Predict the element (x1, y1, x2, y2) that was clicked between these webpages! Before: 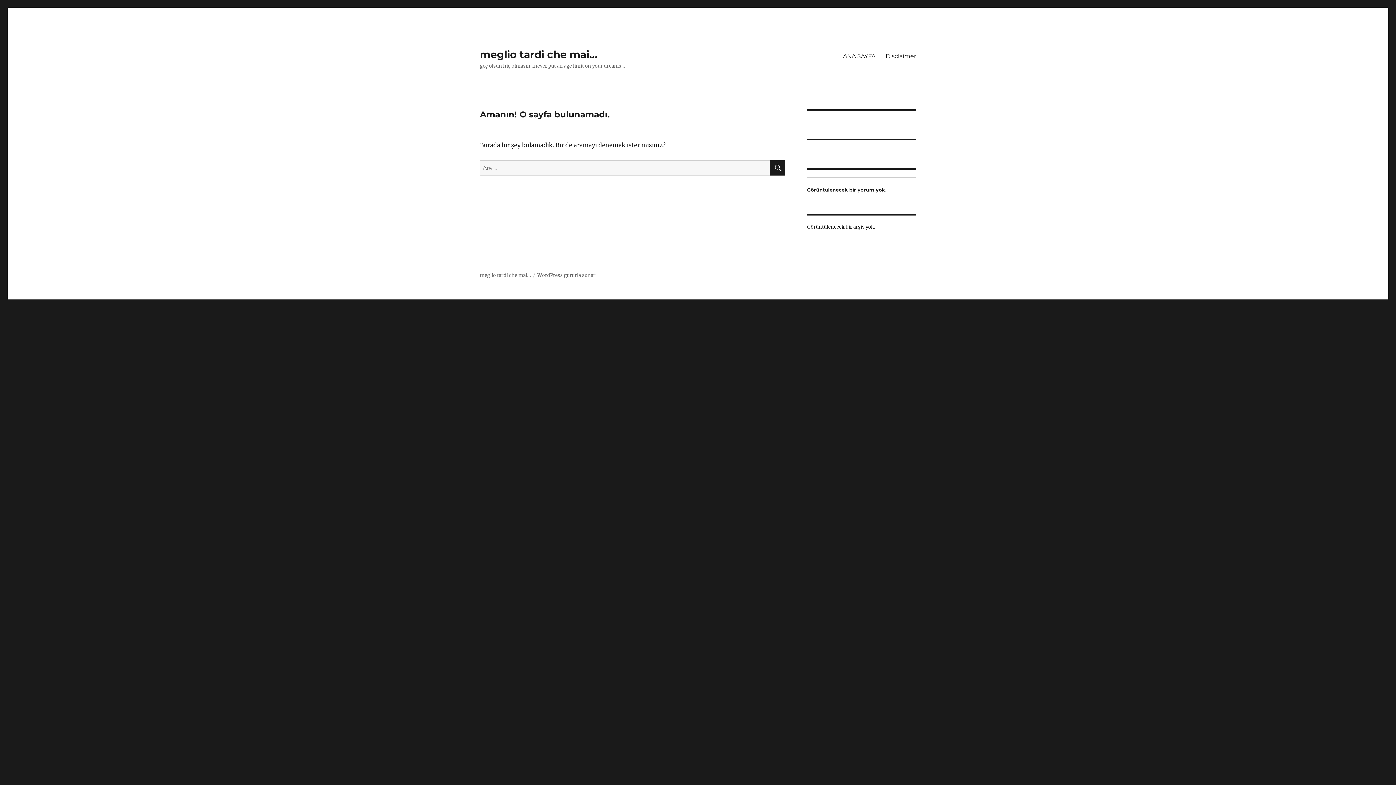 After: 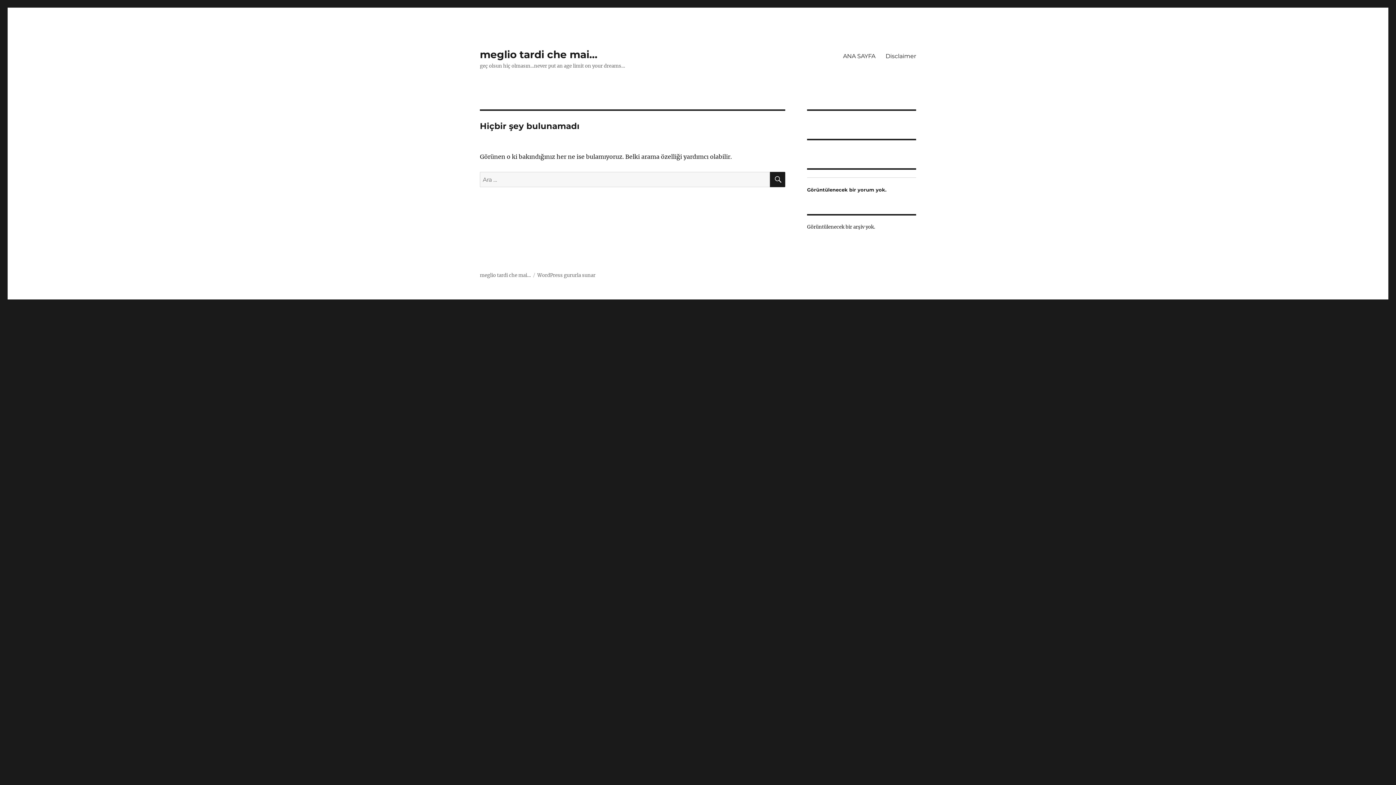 Action: bbox: (480, 48, 597, 60) label: meglio tardi che mai…